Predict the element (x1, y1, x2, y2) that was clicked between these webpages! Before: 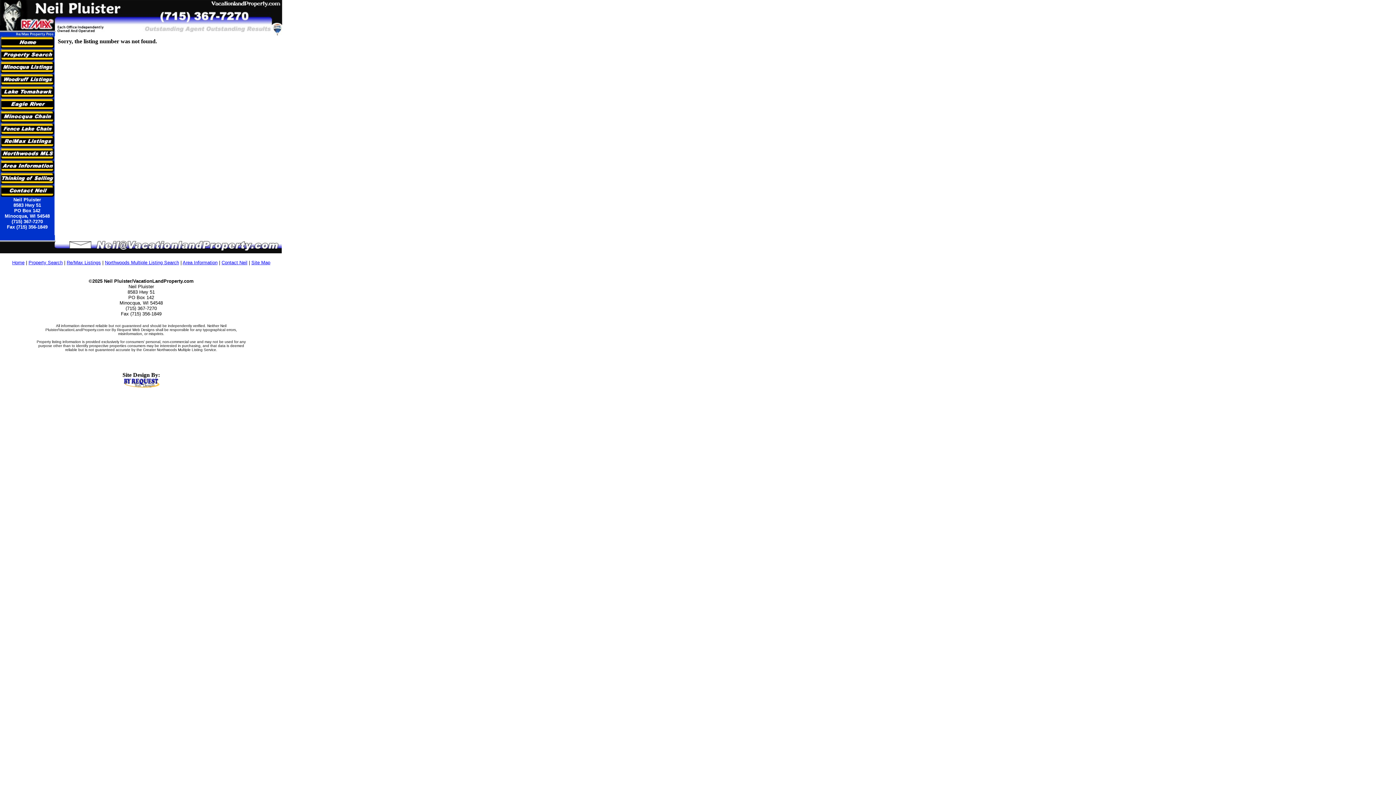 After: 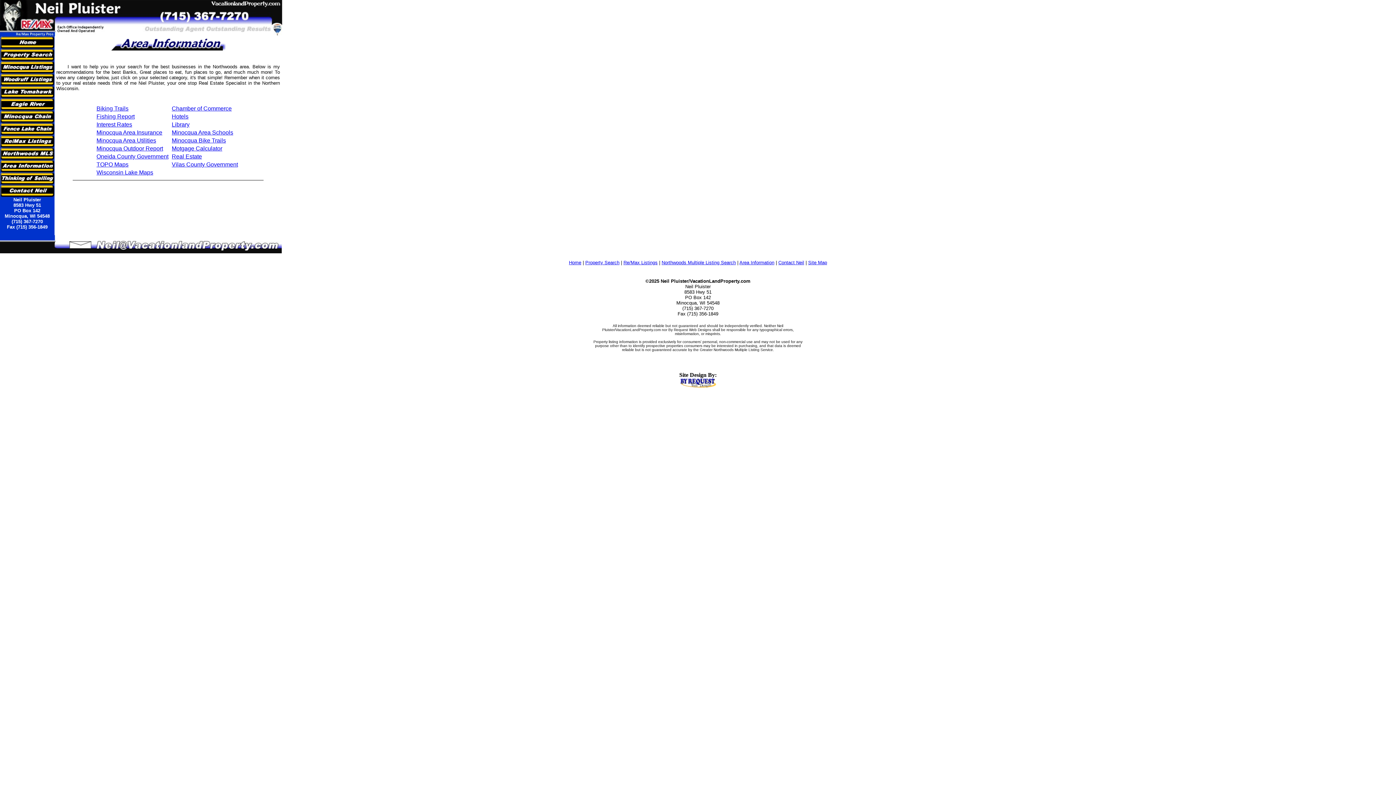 Action: bbox: (0, 167, 54, 173)